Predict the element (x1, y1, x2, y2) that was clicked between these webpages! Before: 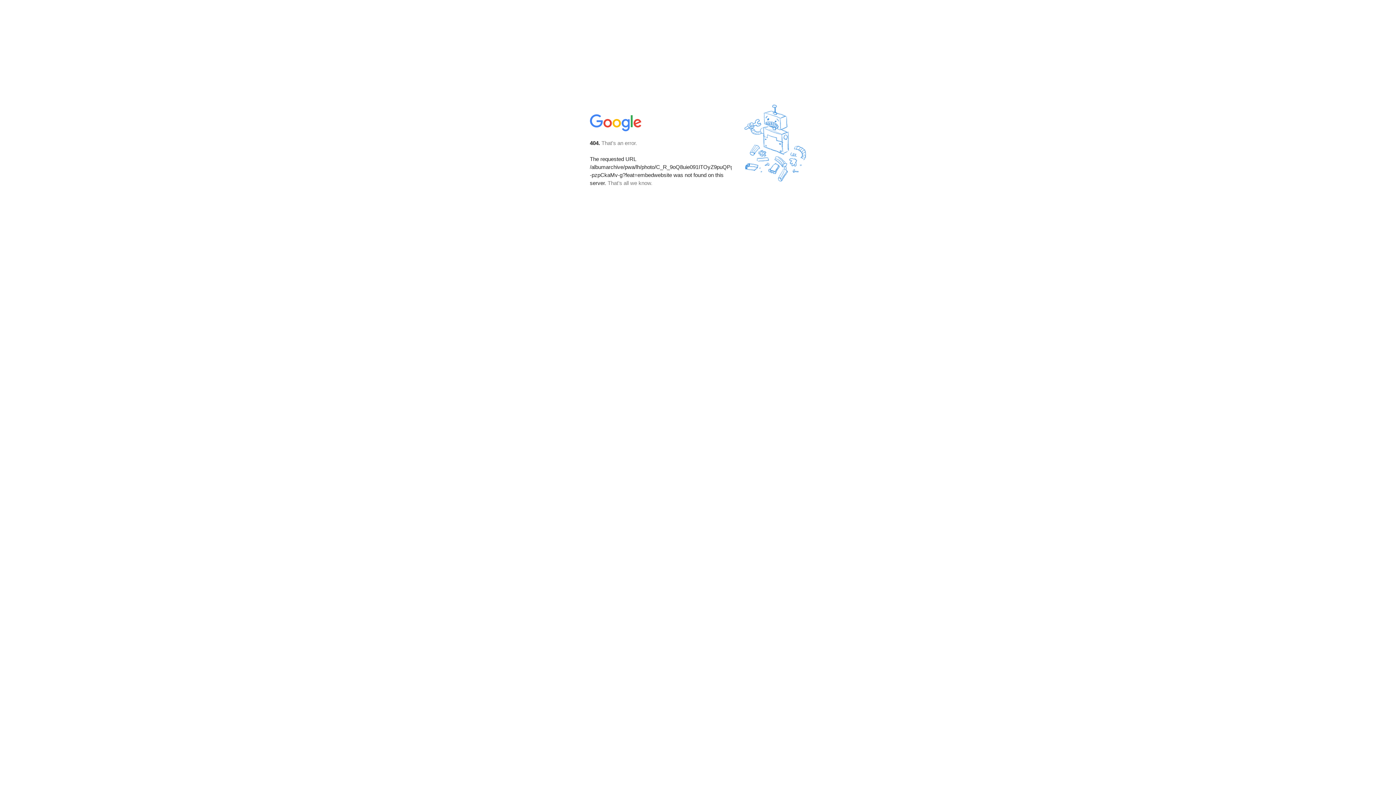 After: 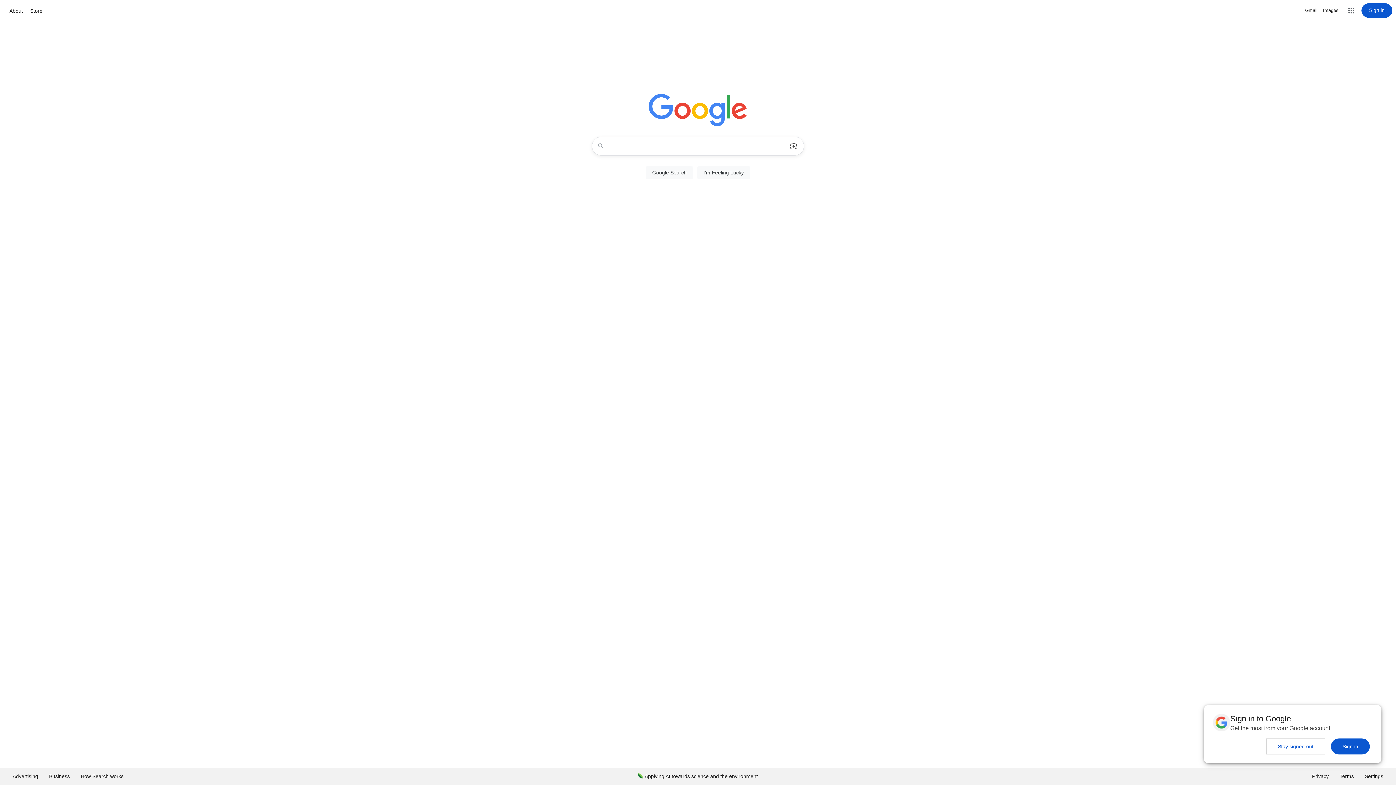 Action: bbox: (590, 127, 642, 134)